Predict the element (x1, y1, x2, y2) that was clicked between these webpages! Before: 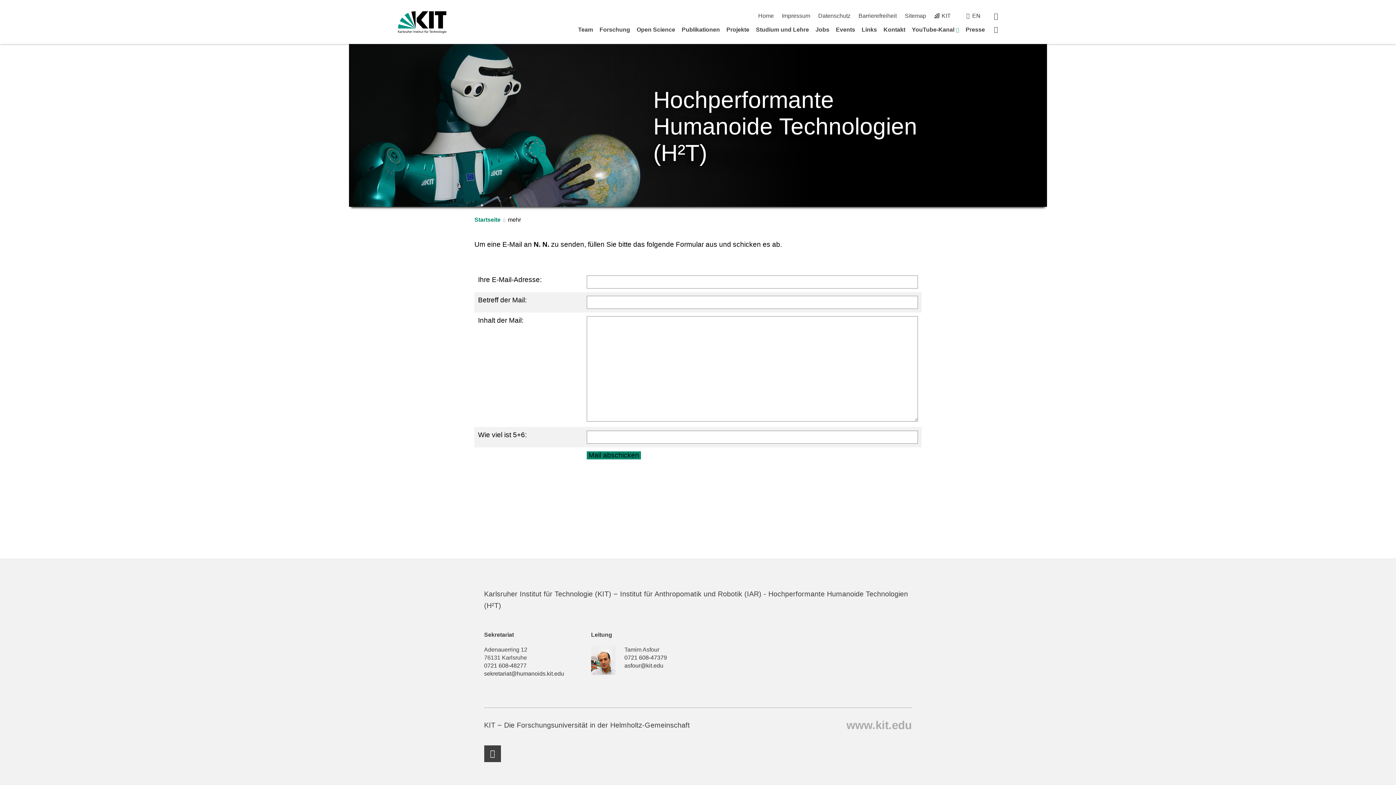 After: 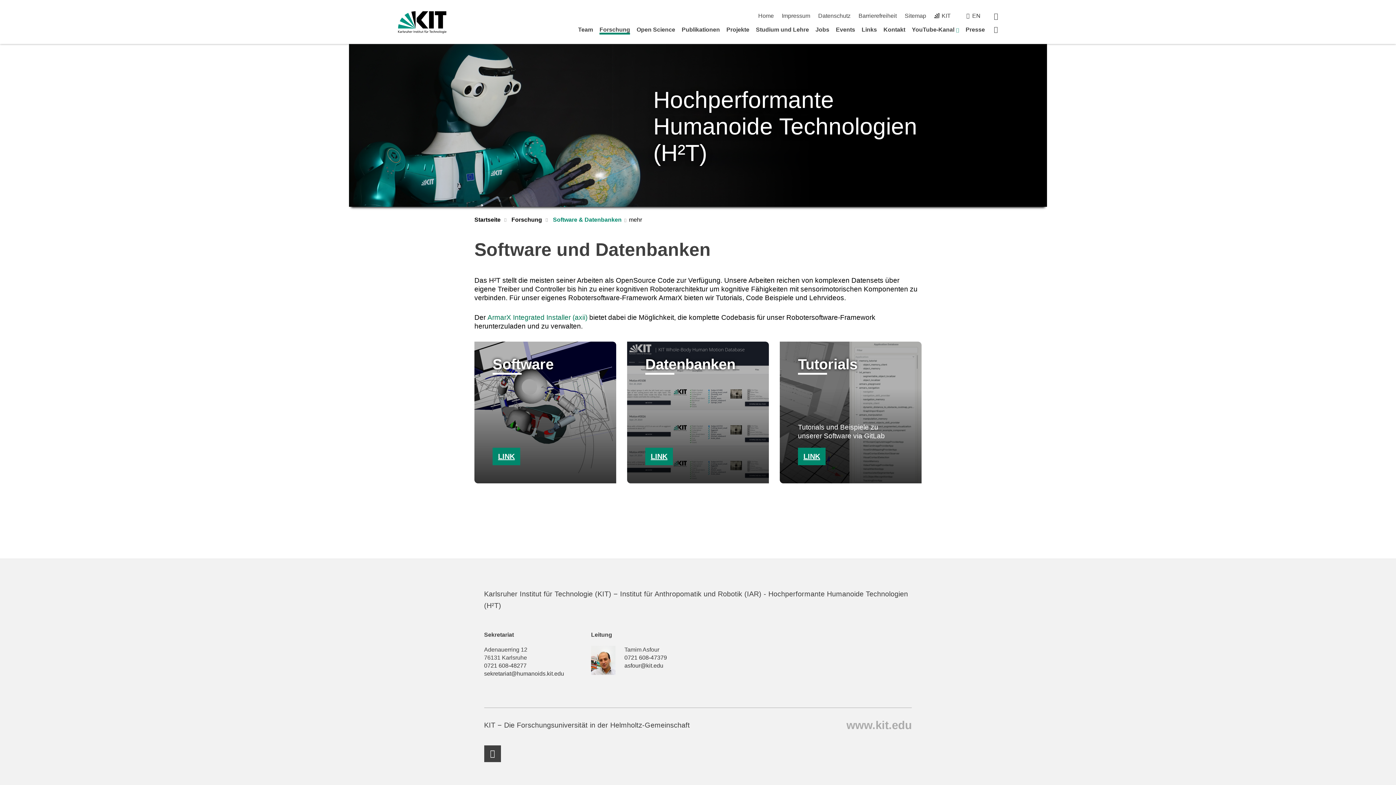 Action: bbox: (636, 26, 675, 32) label: Open Science